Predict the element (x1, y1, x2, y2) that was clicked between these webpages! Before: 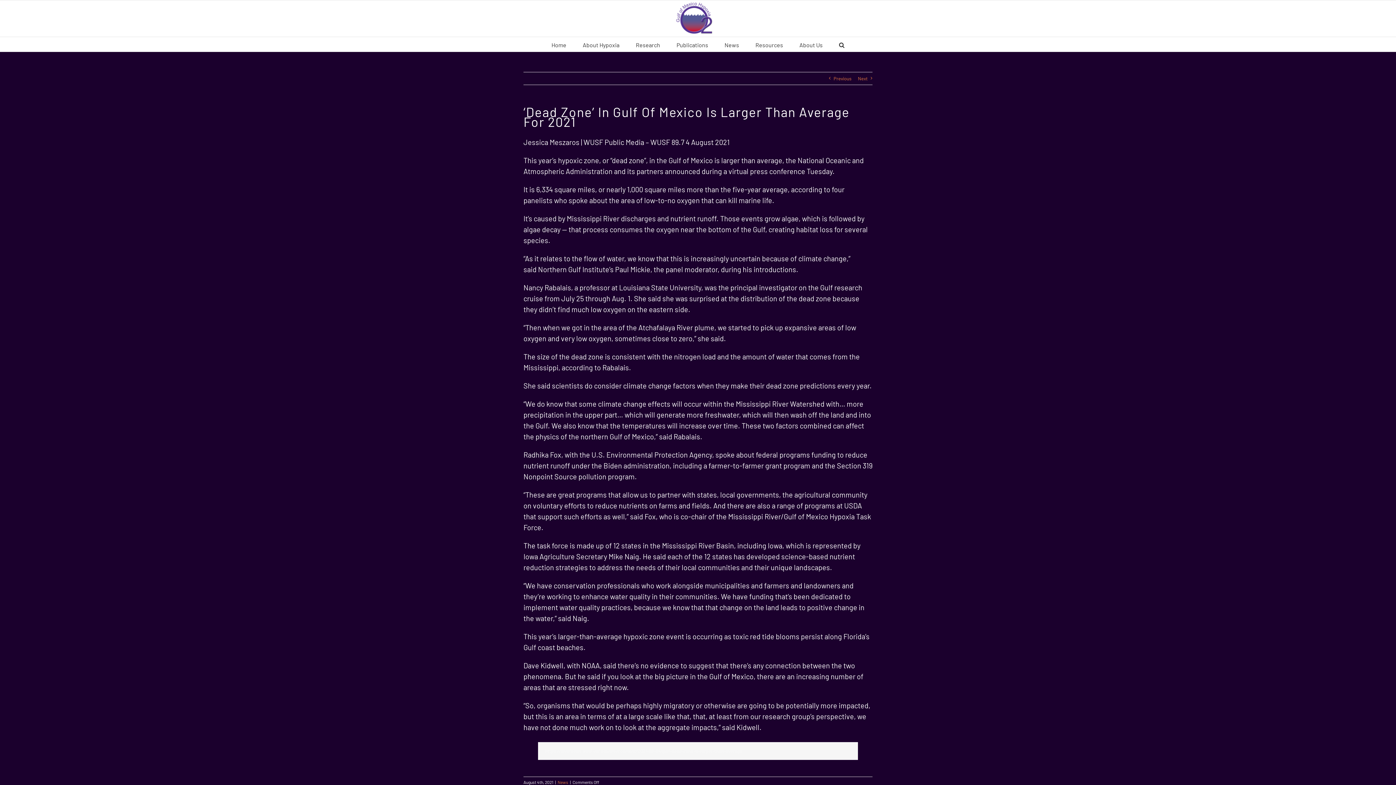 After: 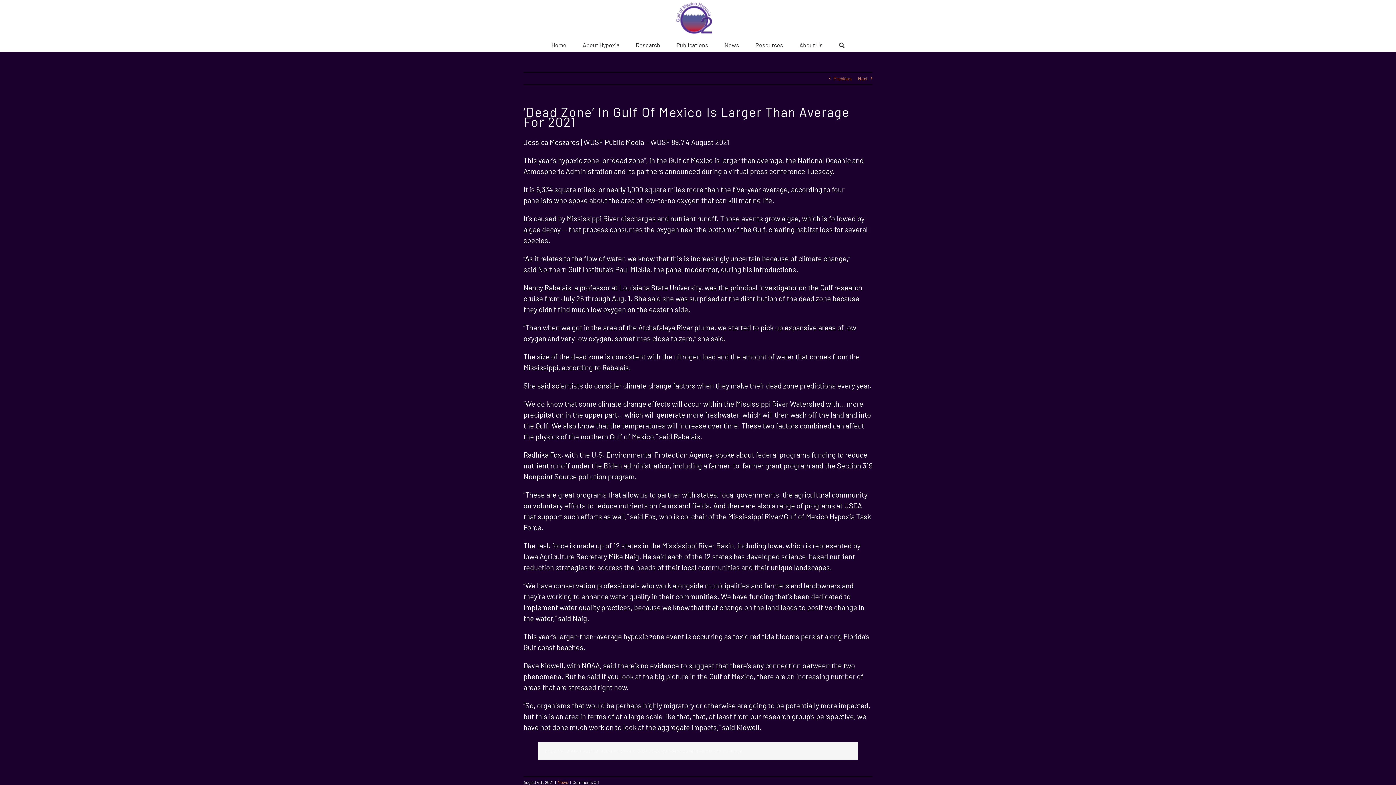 Action: label: Radhika Fox bbox: (523, 450, 561, 459)